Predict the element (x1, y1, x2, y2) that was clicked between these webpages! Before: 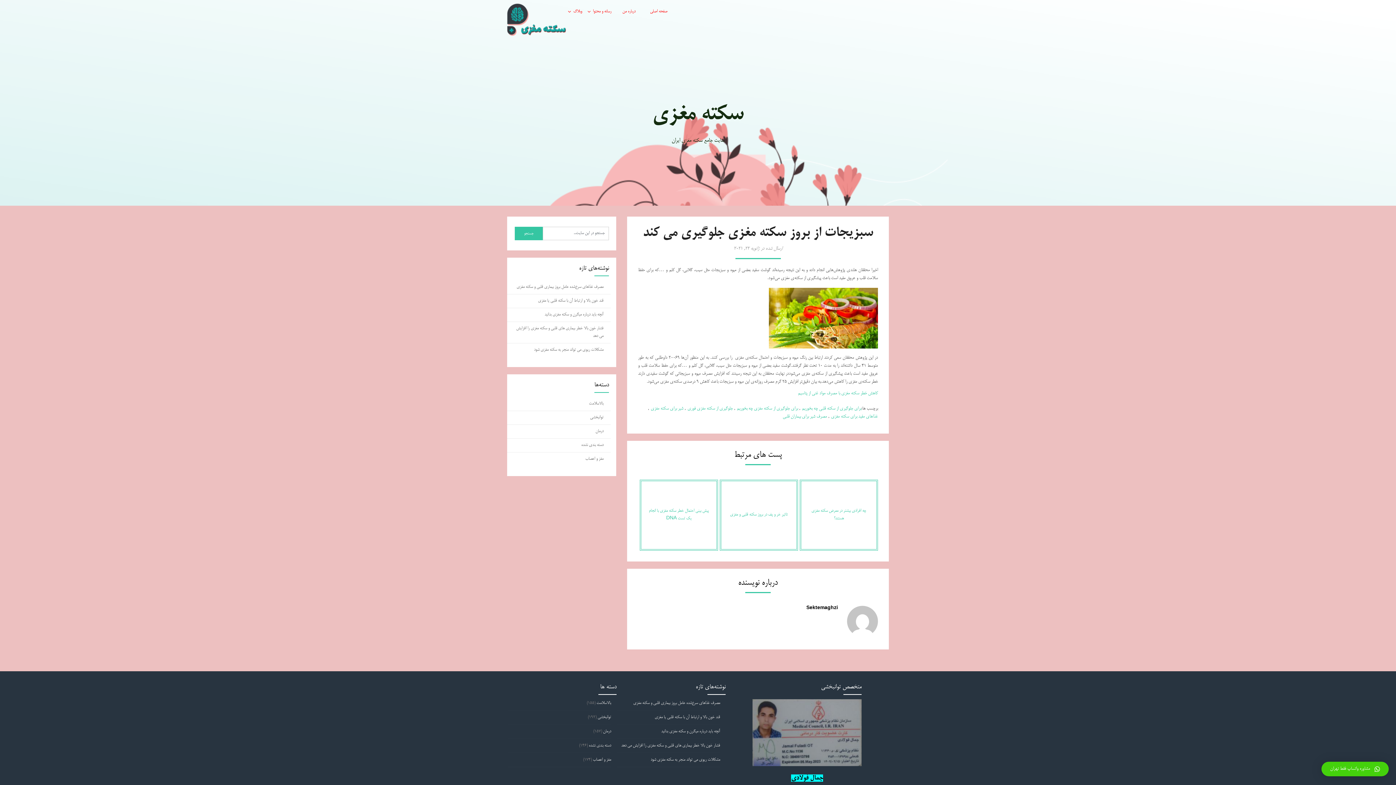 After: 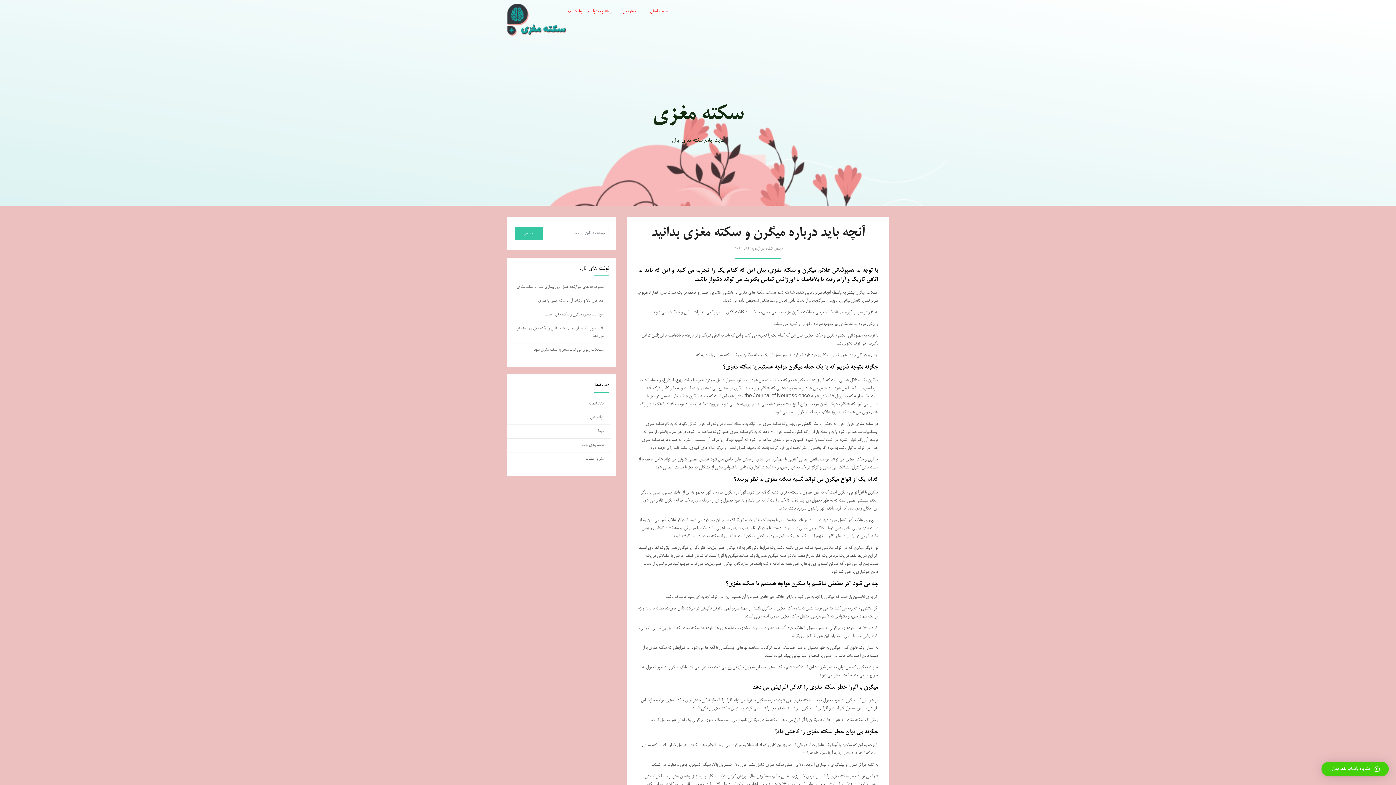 Action: bbox: (661, 729, 720, 734) label: آنچه باید درباره میگرن و سکته مغزی بدانید